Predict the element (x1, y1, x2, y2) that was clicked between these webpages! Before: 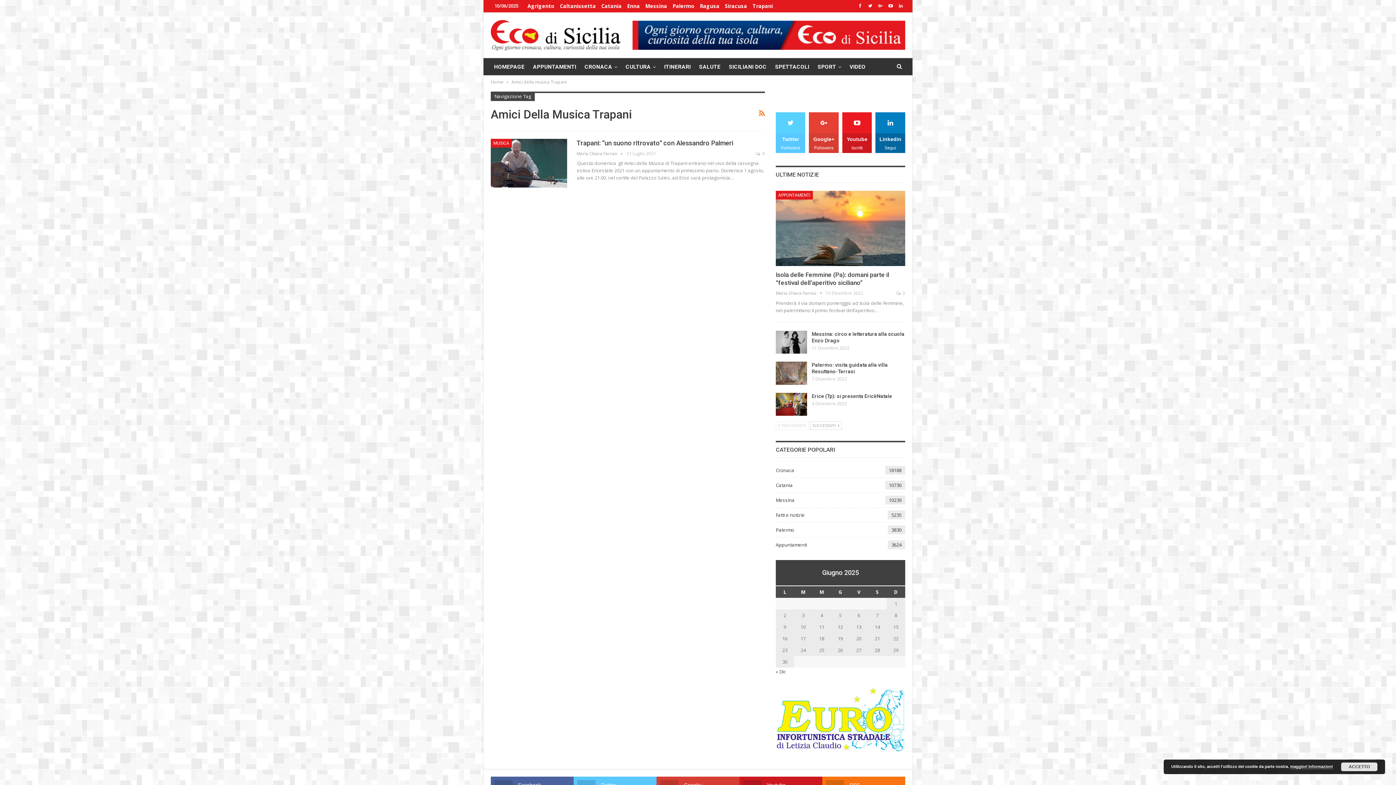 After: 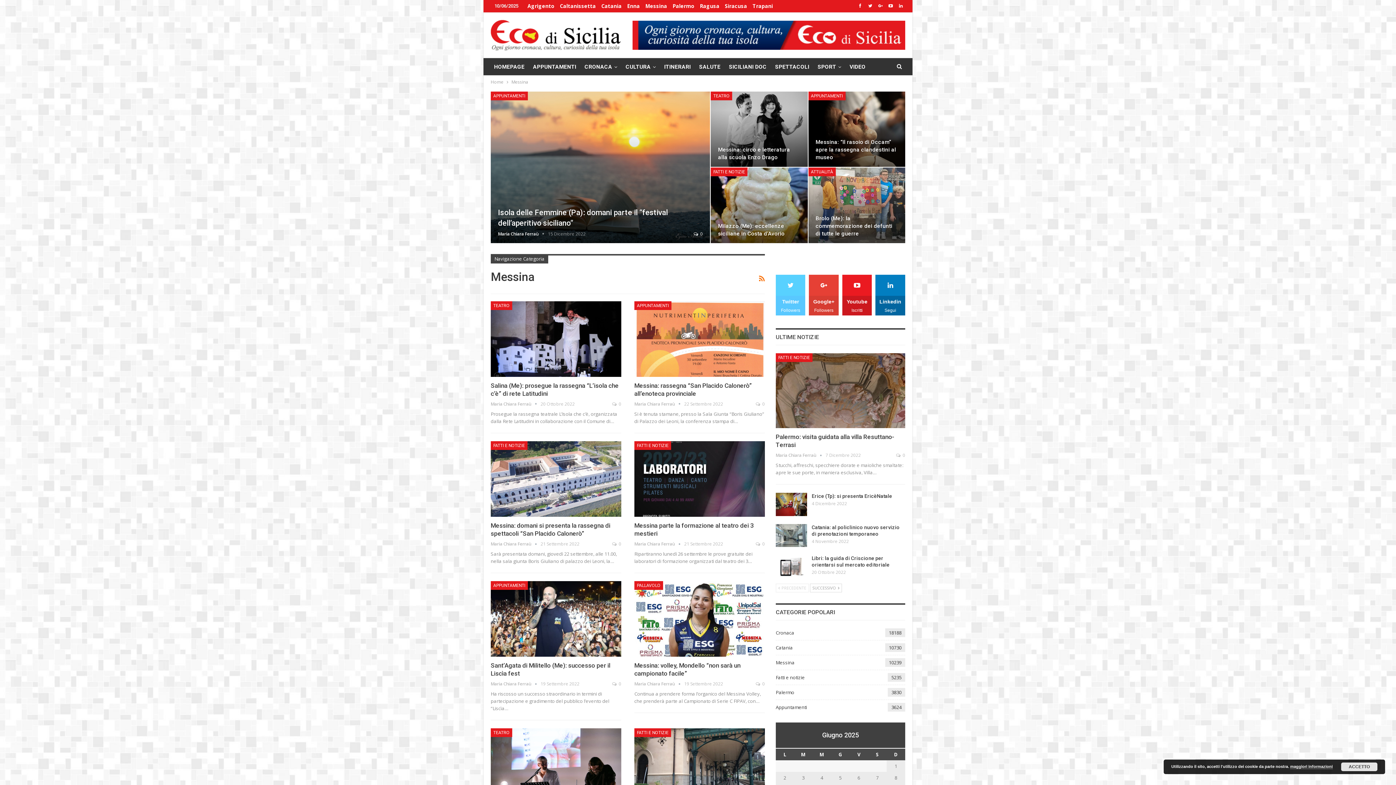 Action: label: Messina
10239 bbox: (775, 497, 794, 503)